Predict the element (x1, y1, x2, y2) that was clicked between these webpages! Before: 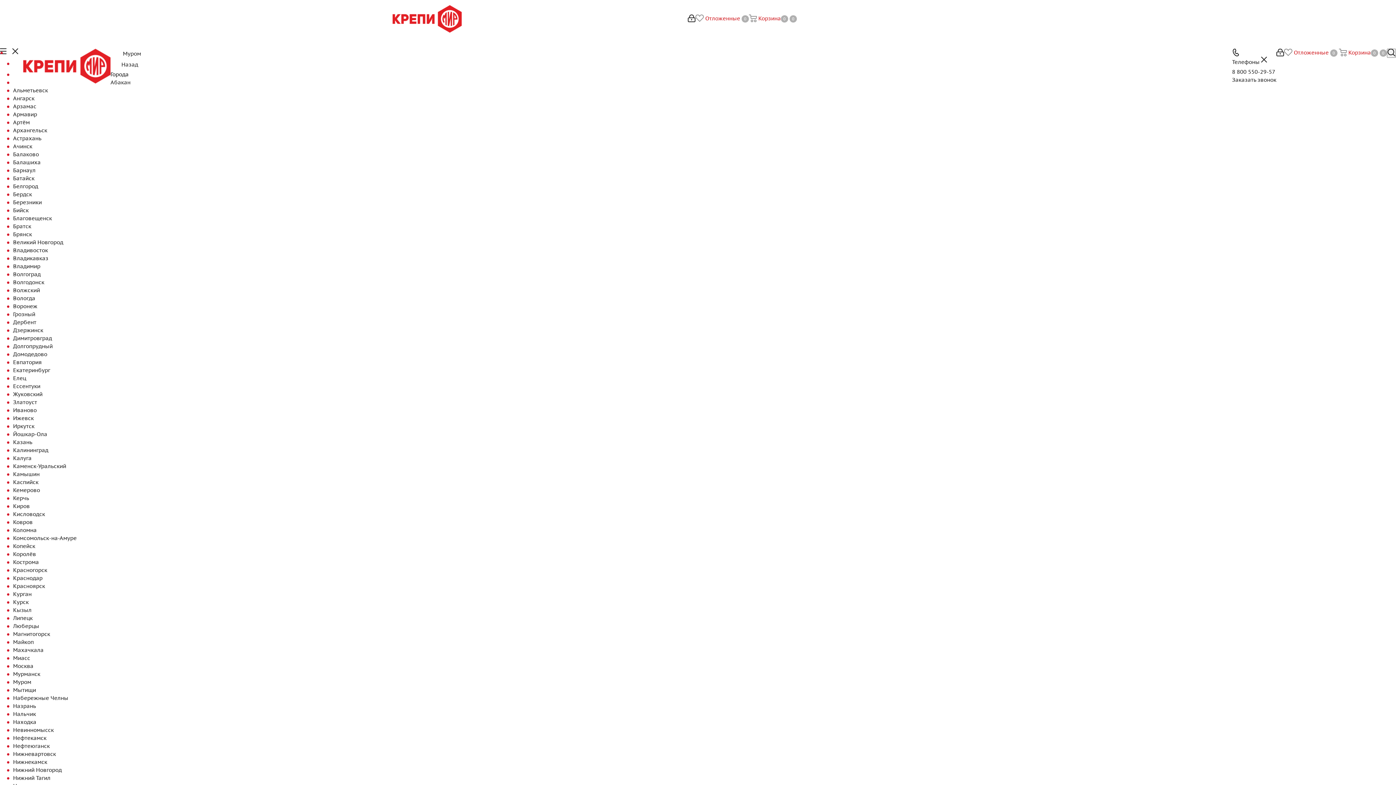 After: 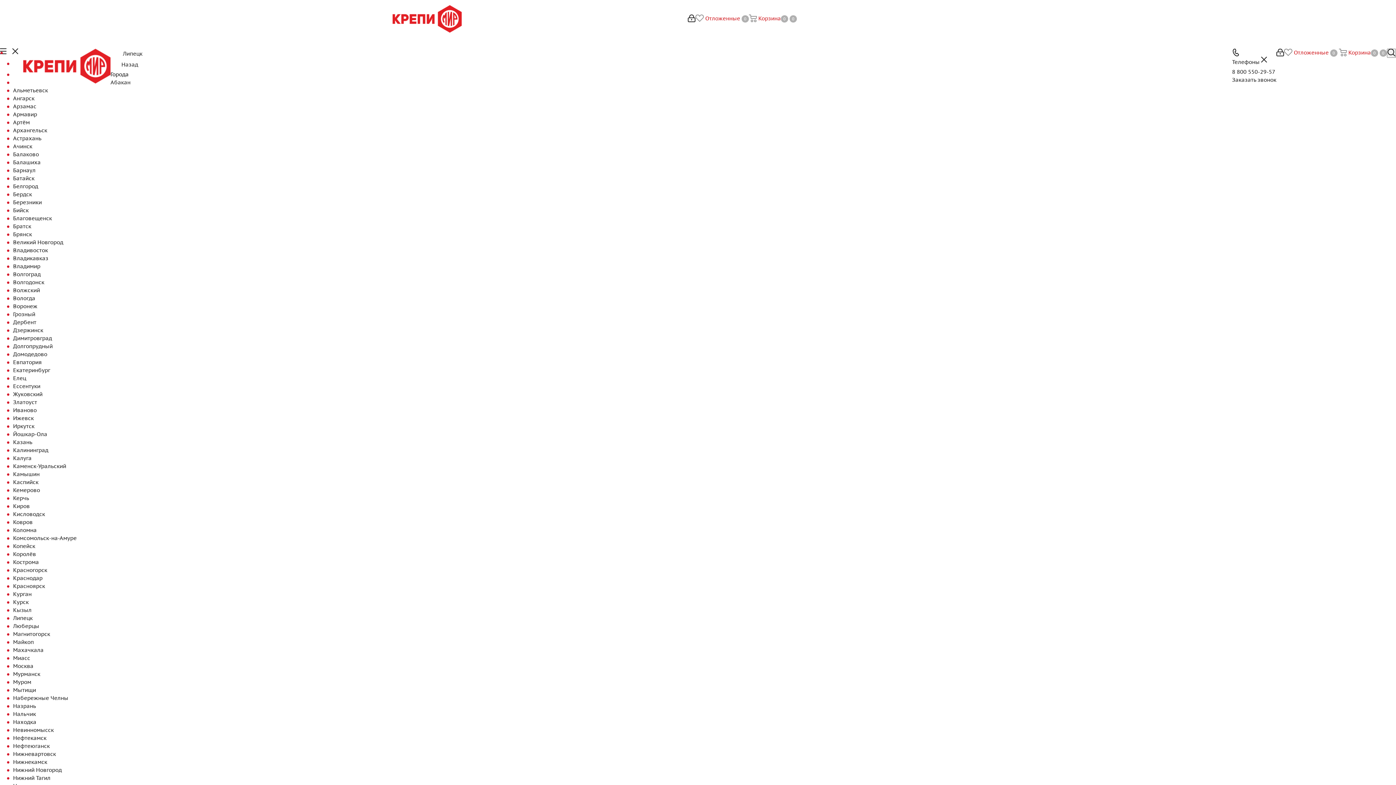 Action: label: Липецк bbox: (13, 614, 32, 621)